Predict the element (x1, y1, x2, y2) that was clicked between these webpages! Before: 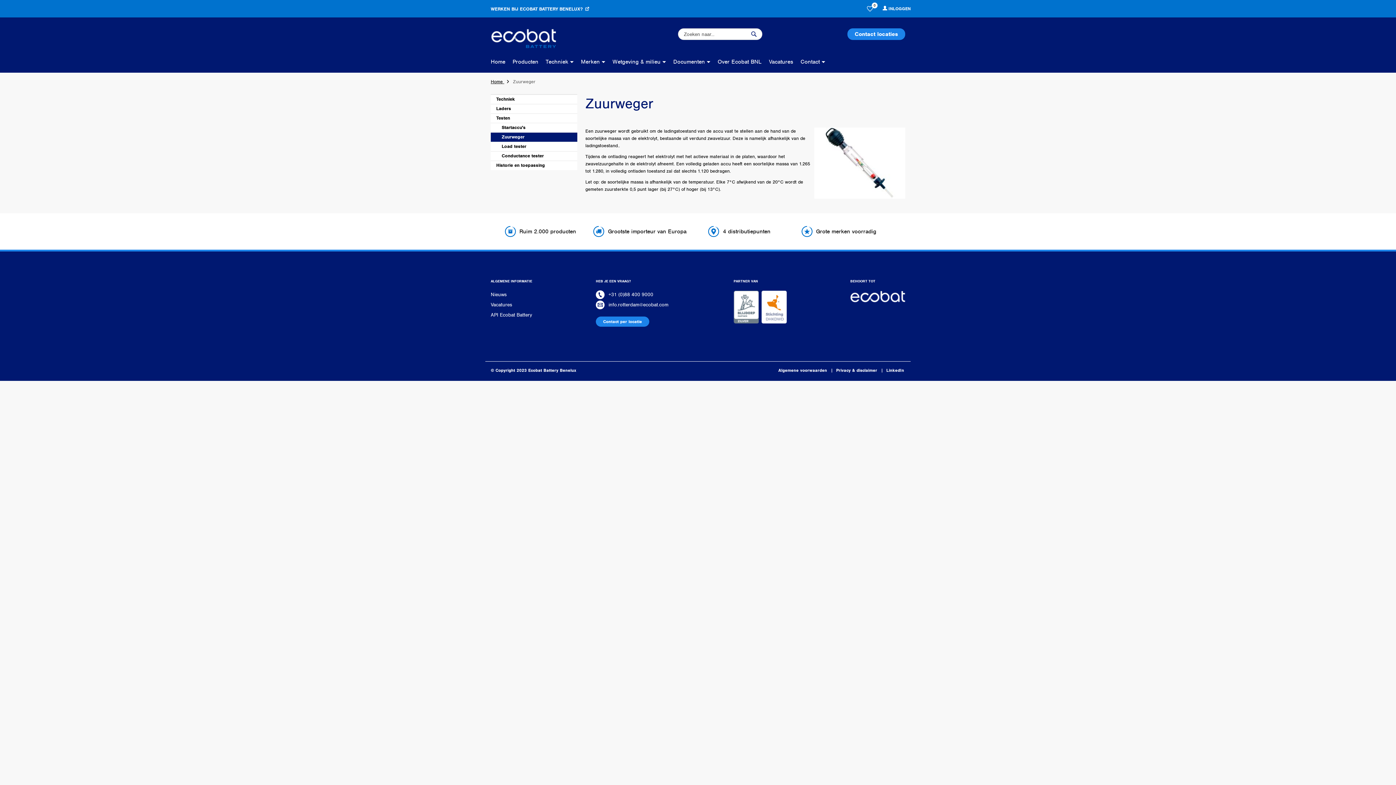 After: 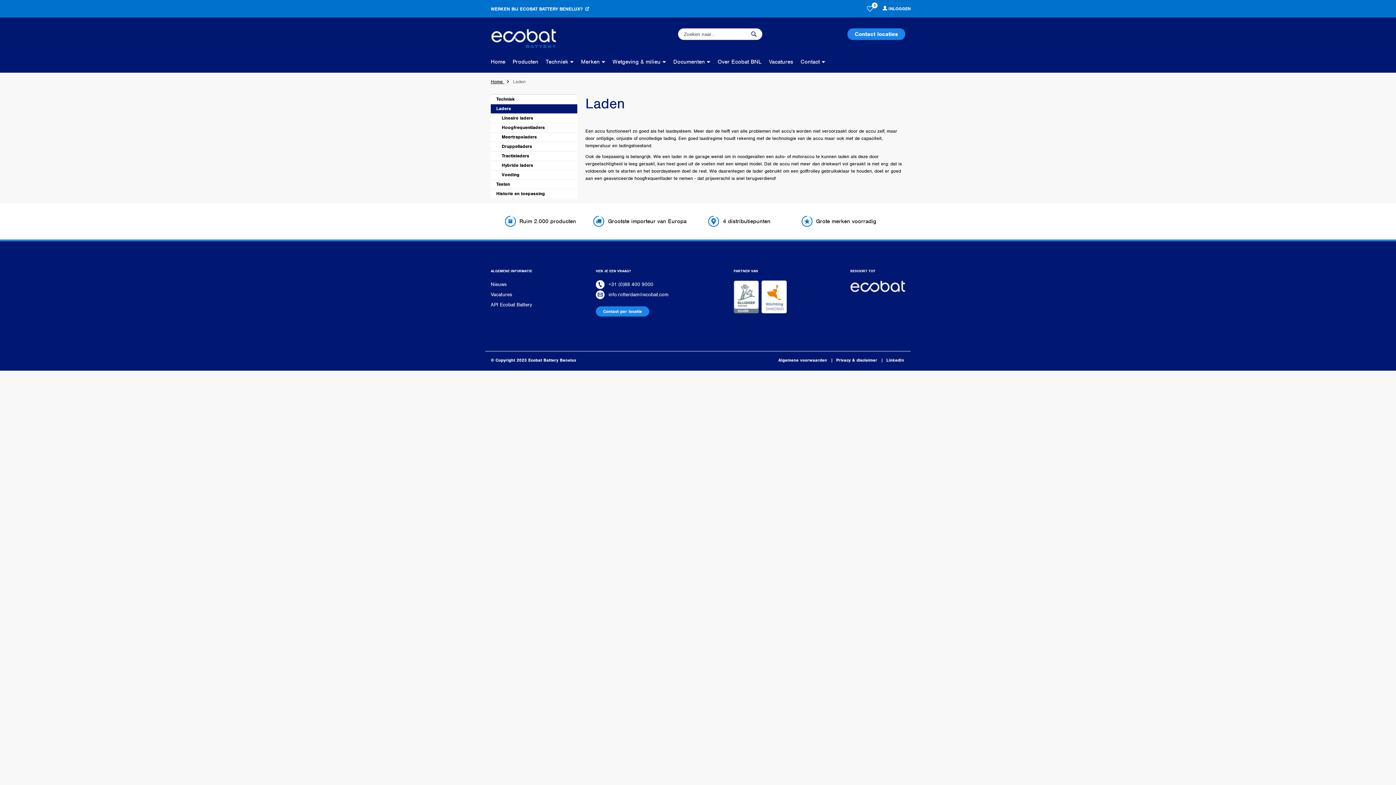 Action: label: Laders bbox: (490, 104, 577, 113)